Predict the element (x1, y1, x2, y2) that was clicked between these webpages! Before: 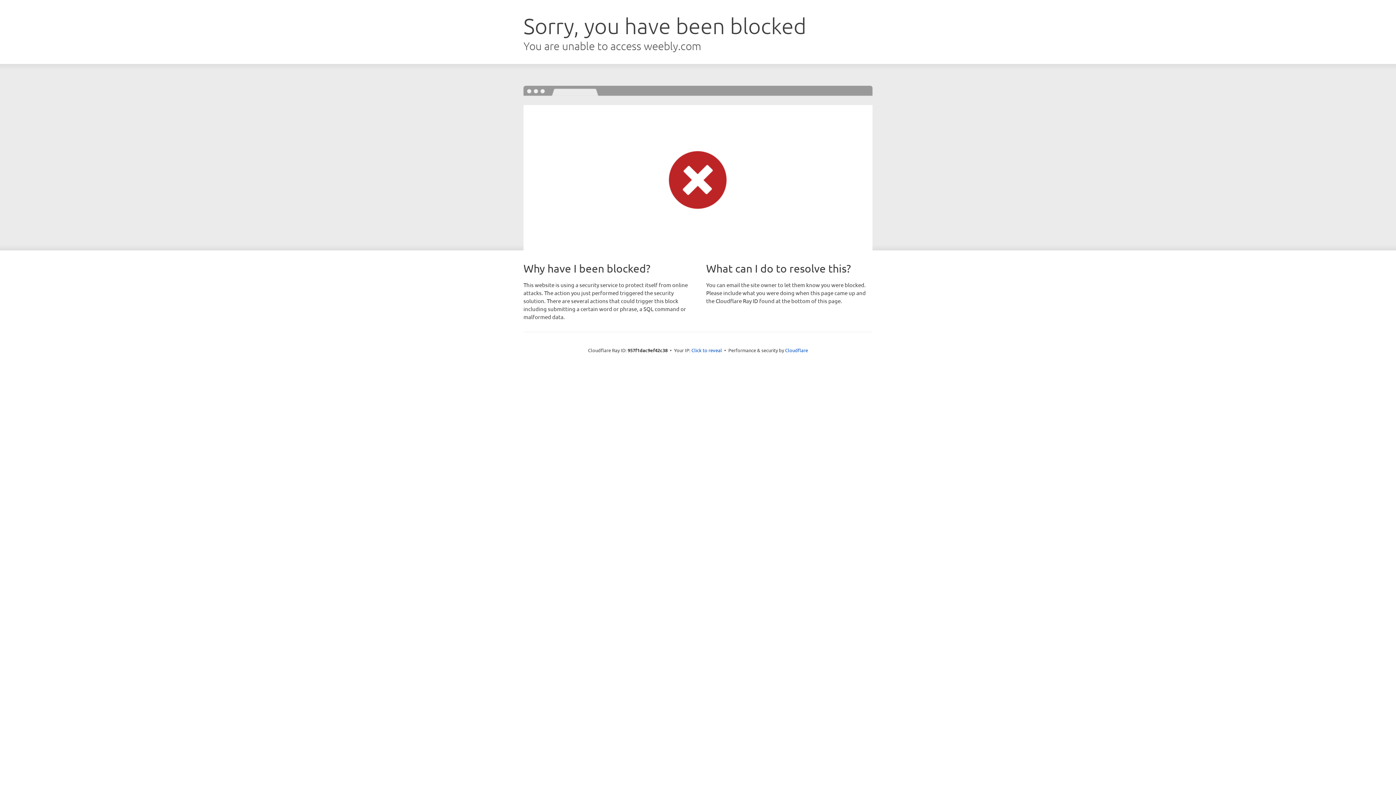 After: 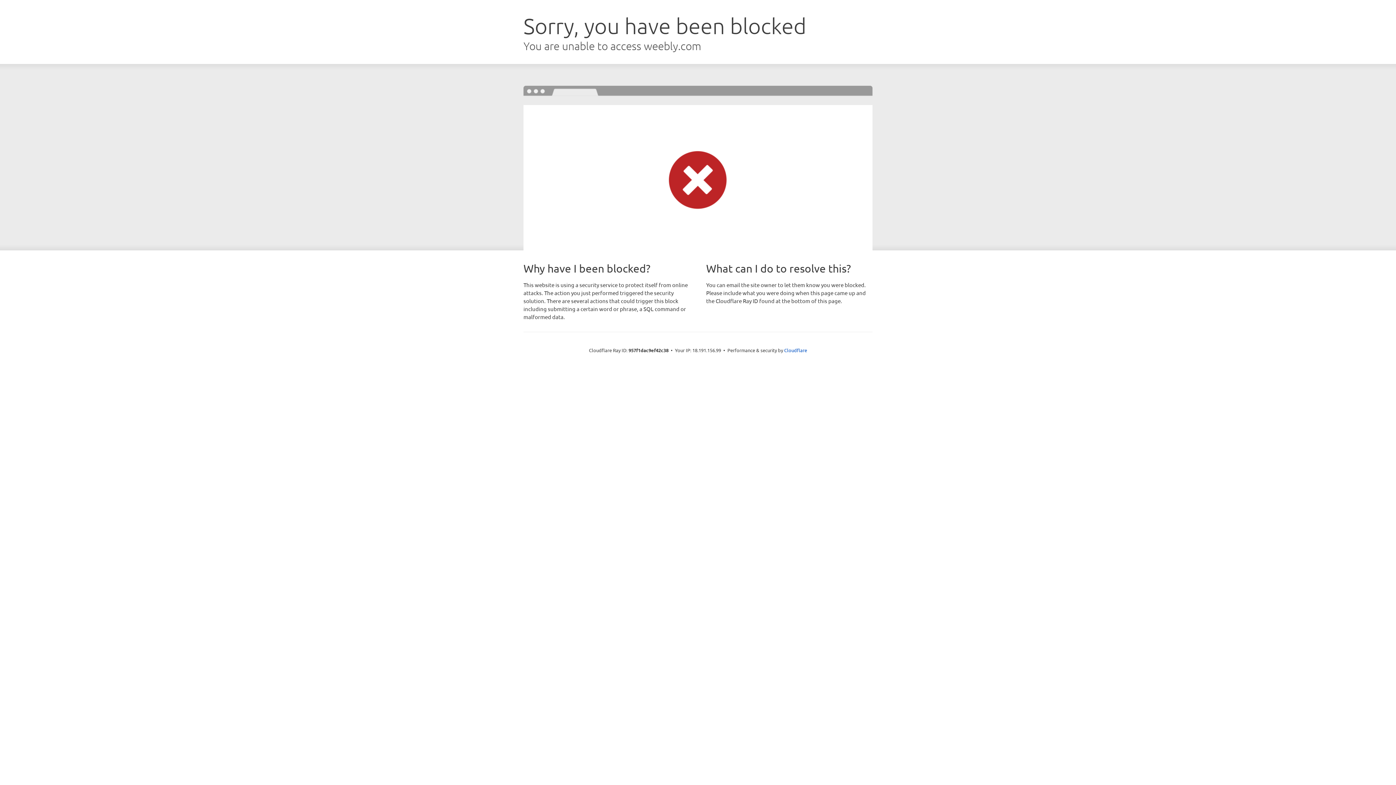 Action: label: Click to reveal bbox: (691, 346, 722, 353)